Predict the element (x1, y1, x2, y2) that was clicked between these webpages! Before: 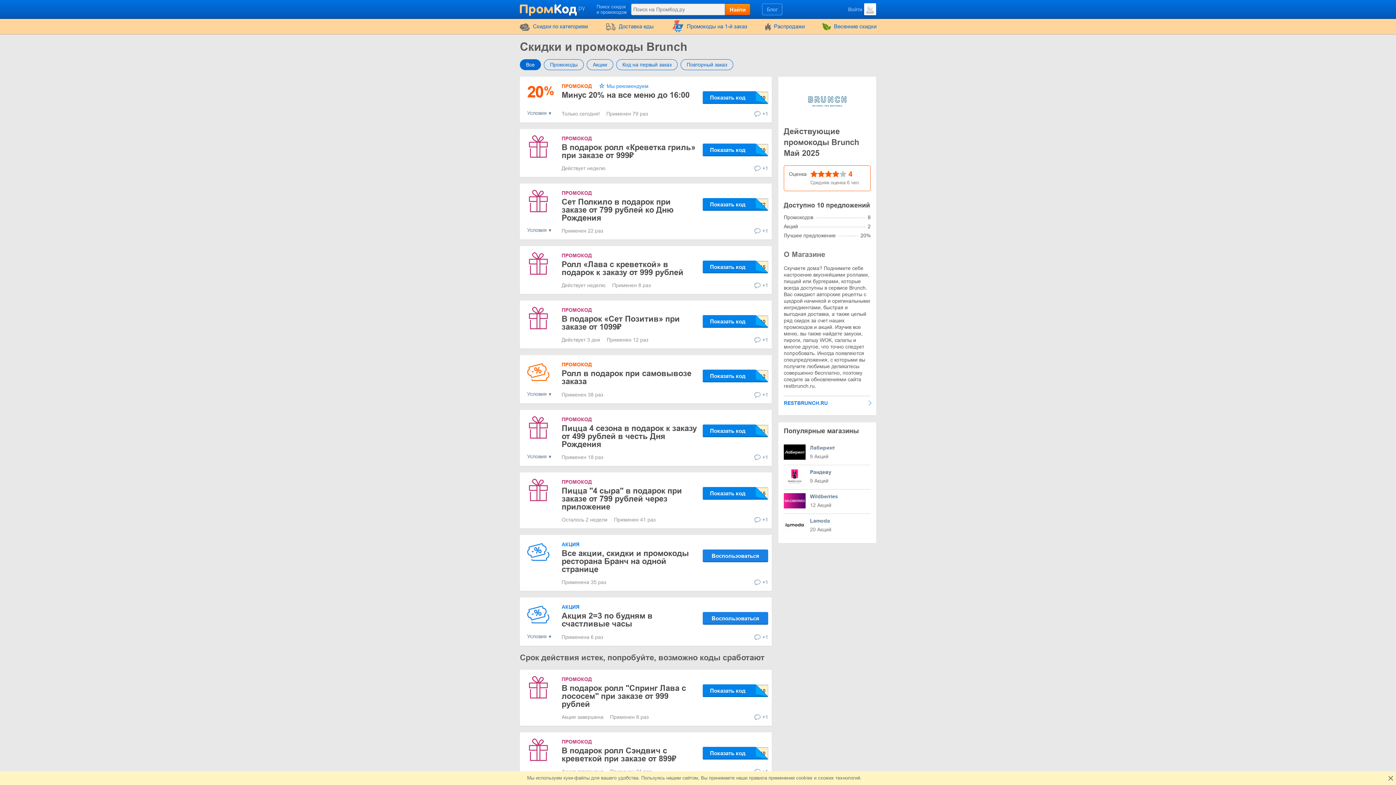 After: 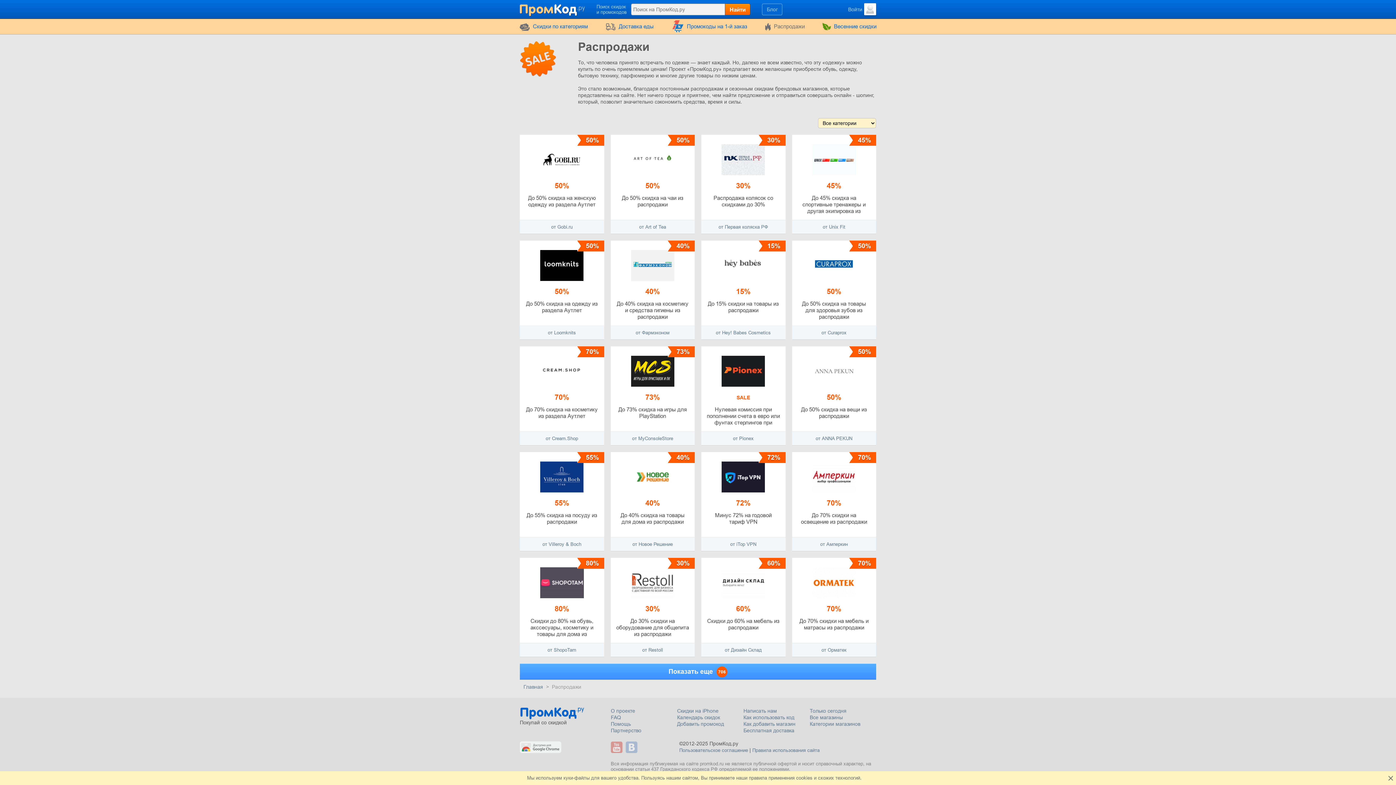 Action: bbox: (759, 18, 810, 34) label: Распродажи